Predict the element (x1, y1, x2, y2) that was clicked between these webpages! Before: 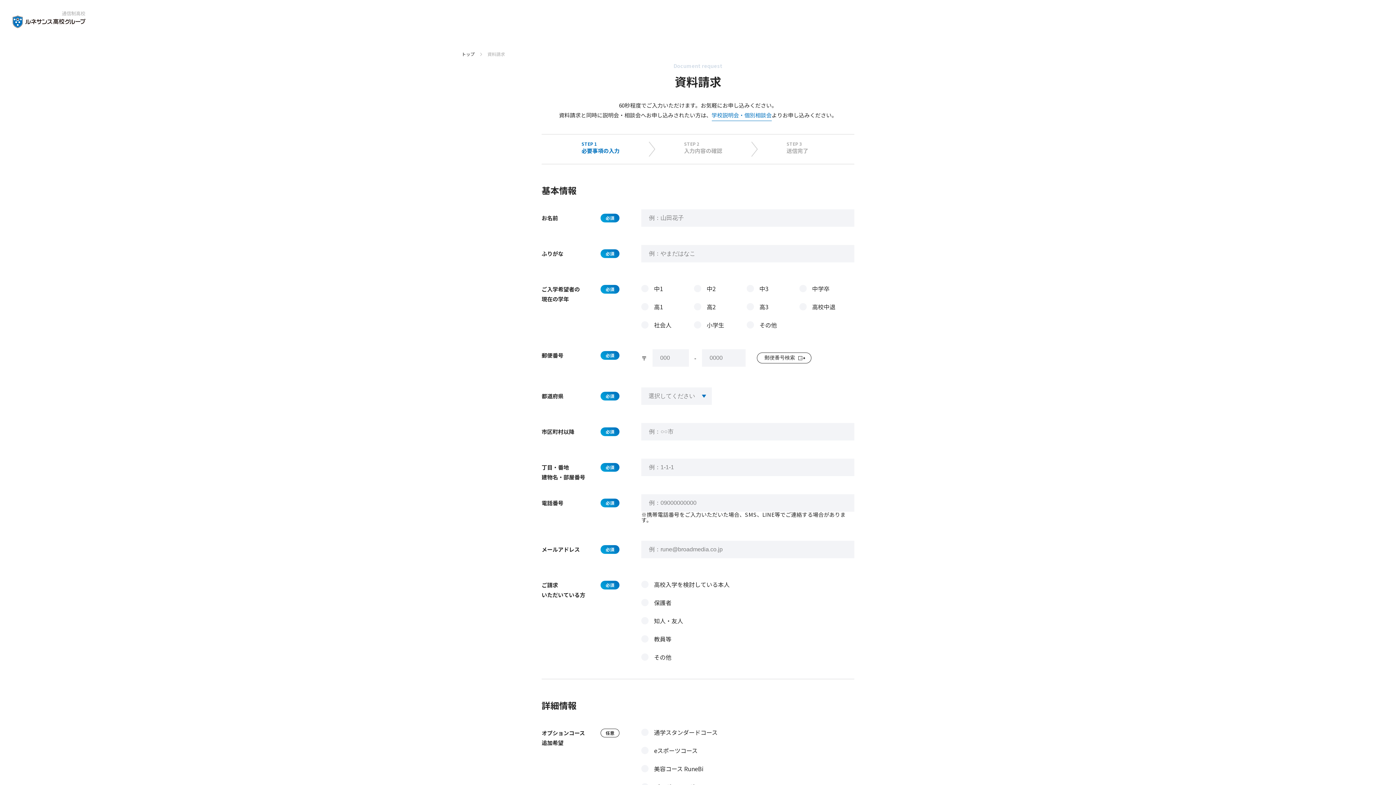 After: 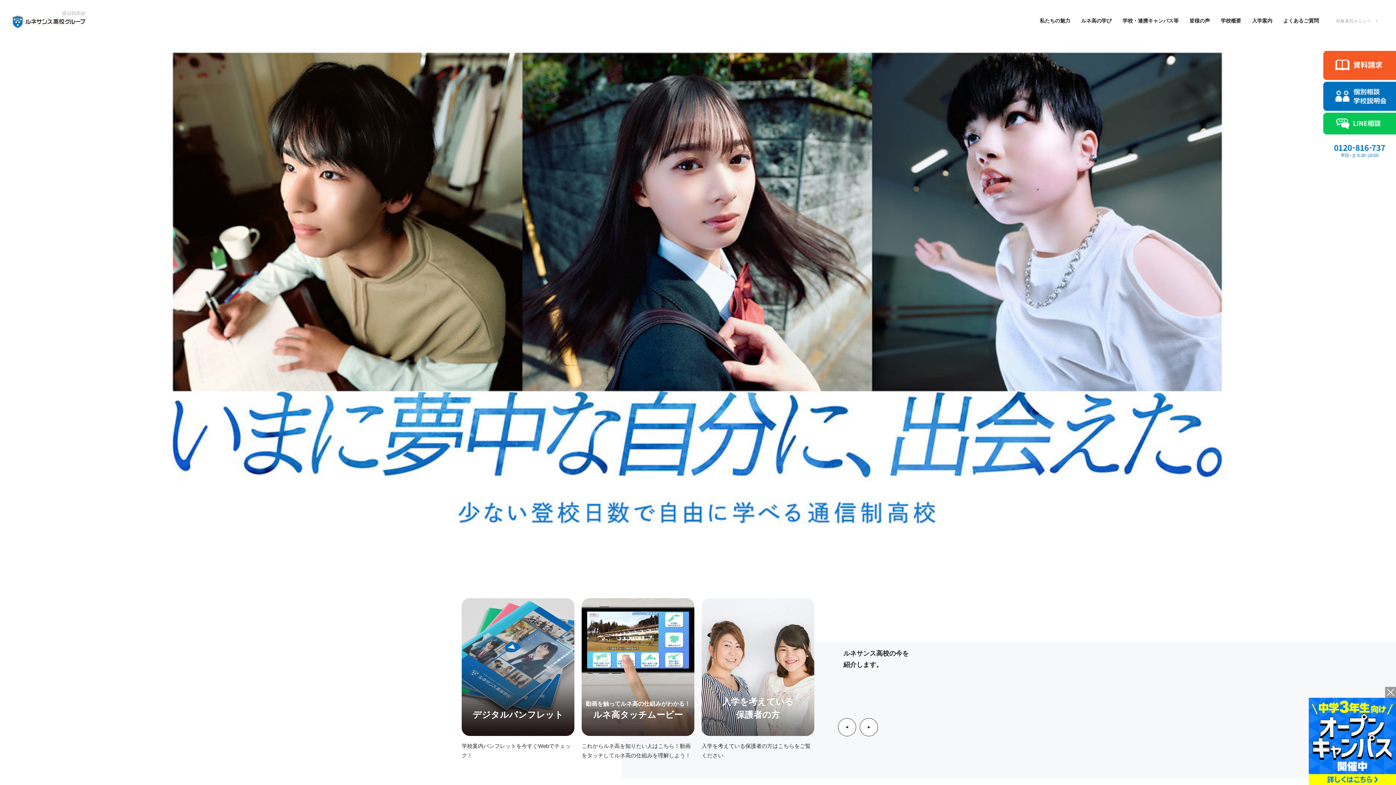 Action: bbox: (461, 50, 487, 57) label: トップ